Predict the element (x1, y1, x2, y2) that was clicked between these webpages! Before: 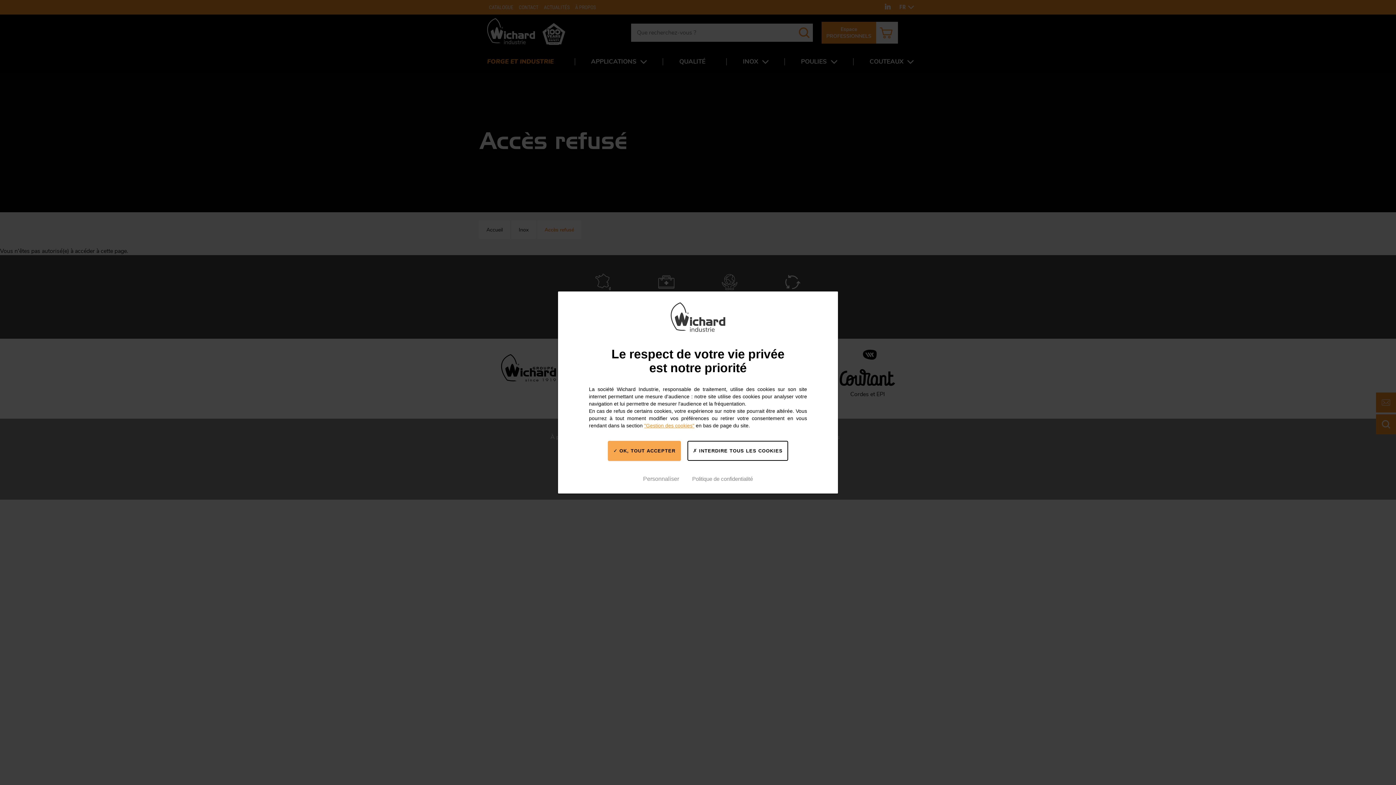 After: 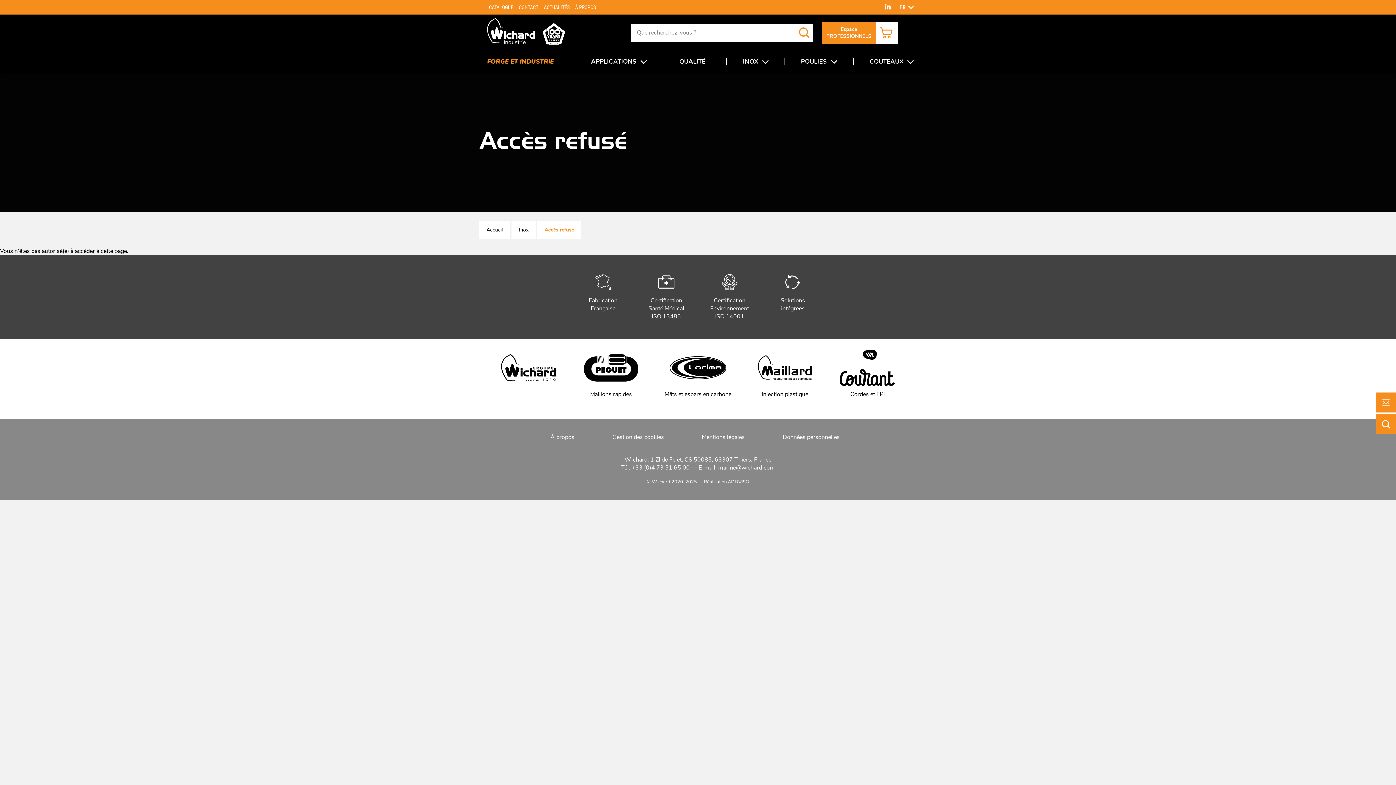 Action: bbox: (608, 441, 681, 461) label:  OK, TOUT ACCEPTER